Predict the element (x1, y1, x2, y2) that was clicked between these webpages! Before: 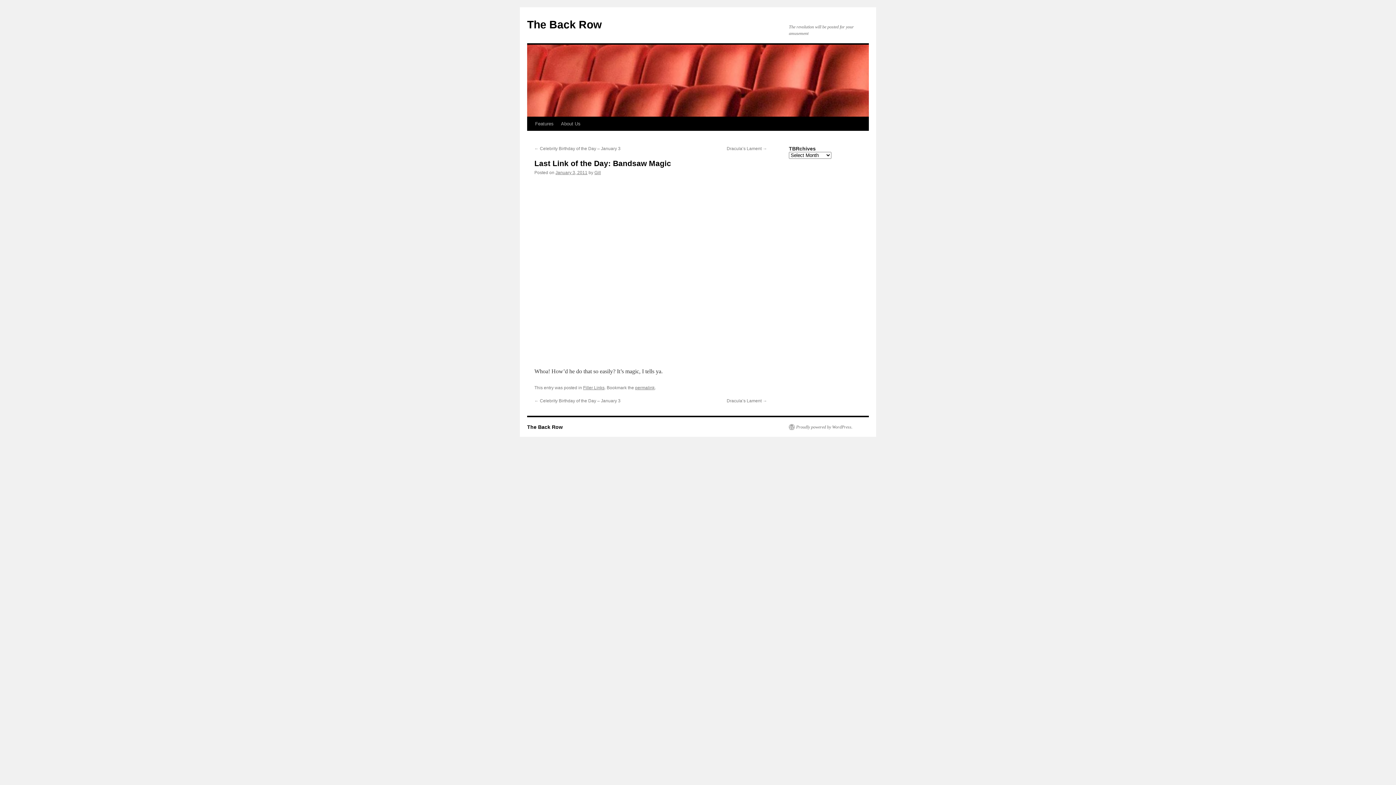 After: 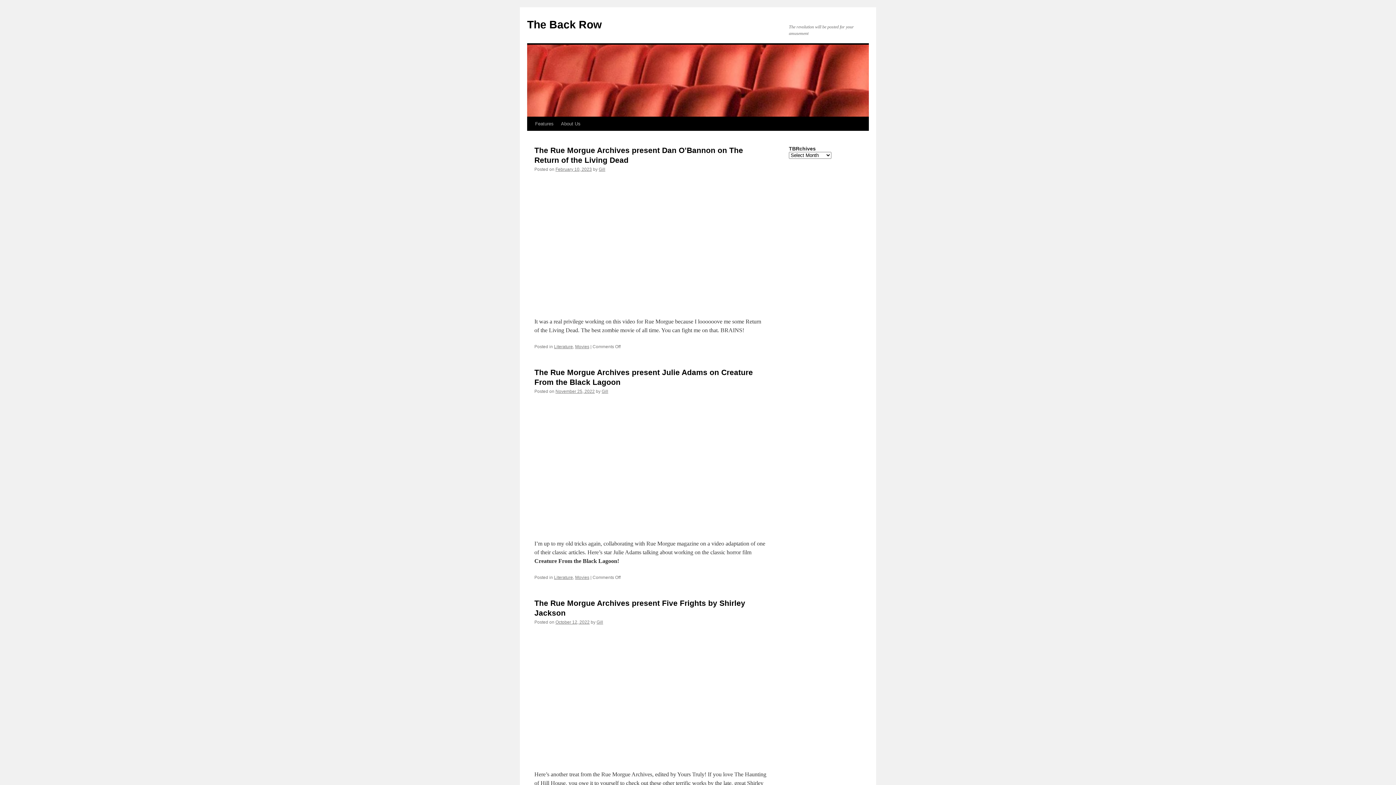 Action: label: The Back Row bbox: (527, 18, 601, 30)